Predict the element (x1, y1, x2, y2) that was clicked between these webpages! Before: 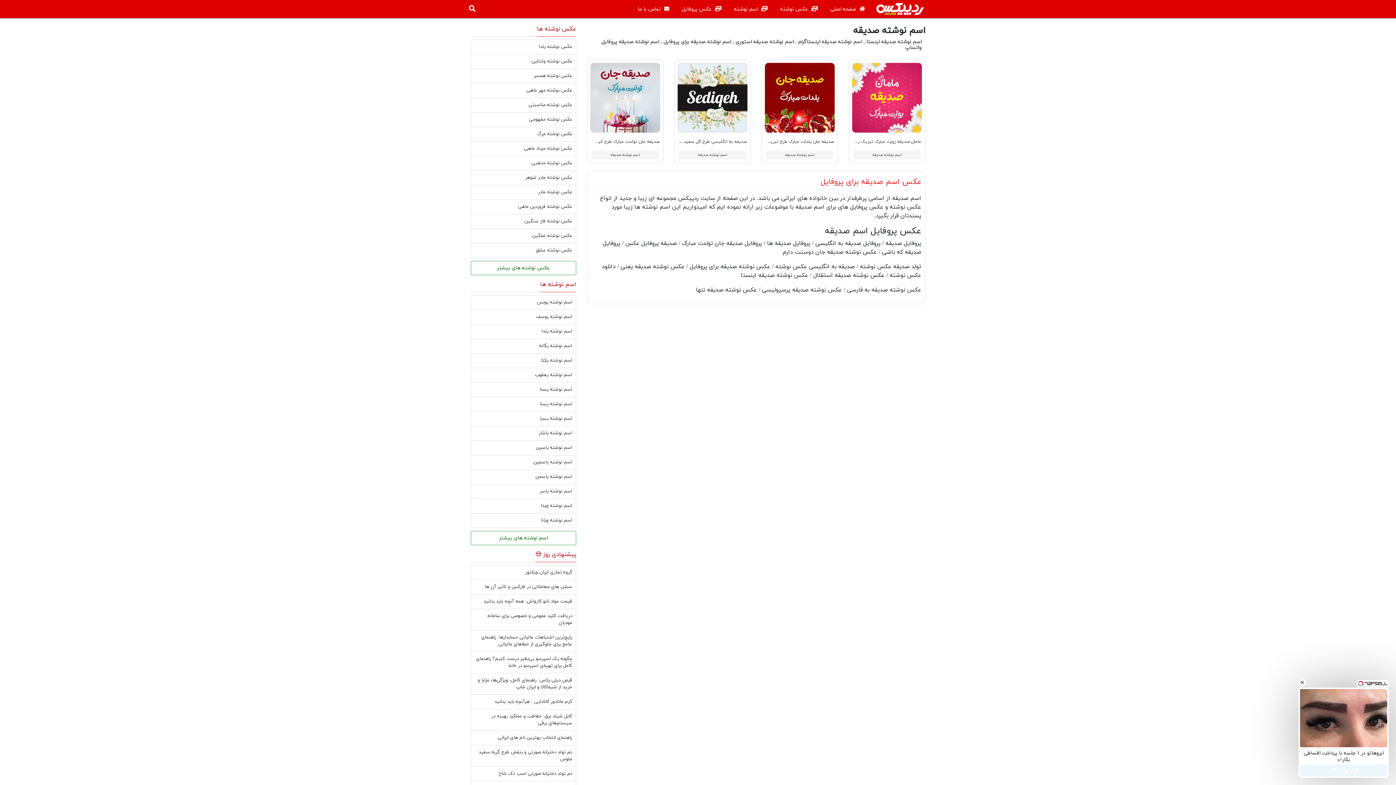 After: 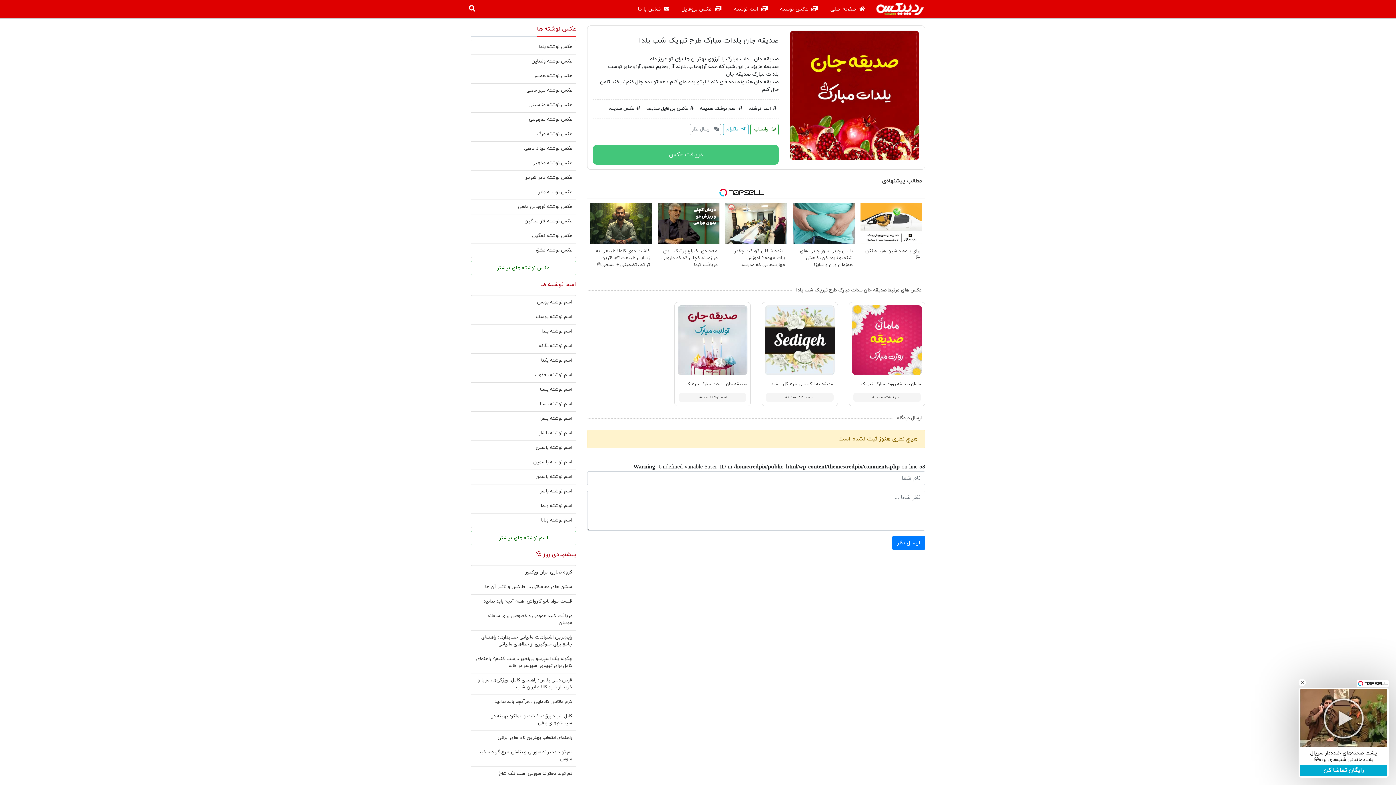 Action: bbox: (748, 138, 834, 144) label: صدیقه جان یلدات‌ مبارک‌ طرح تبریک شب یلدا